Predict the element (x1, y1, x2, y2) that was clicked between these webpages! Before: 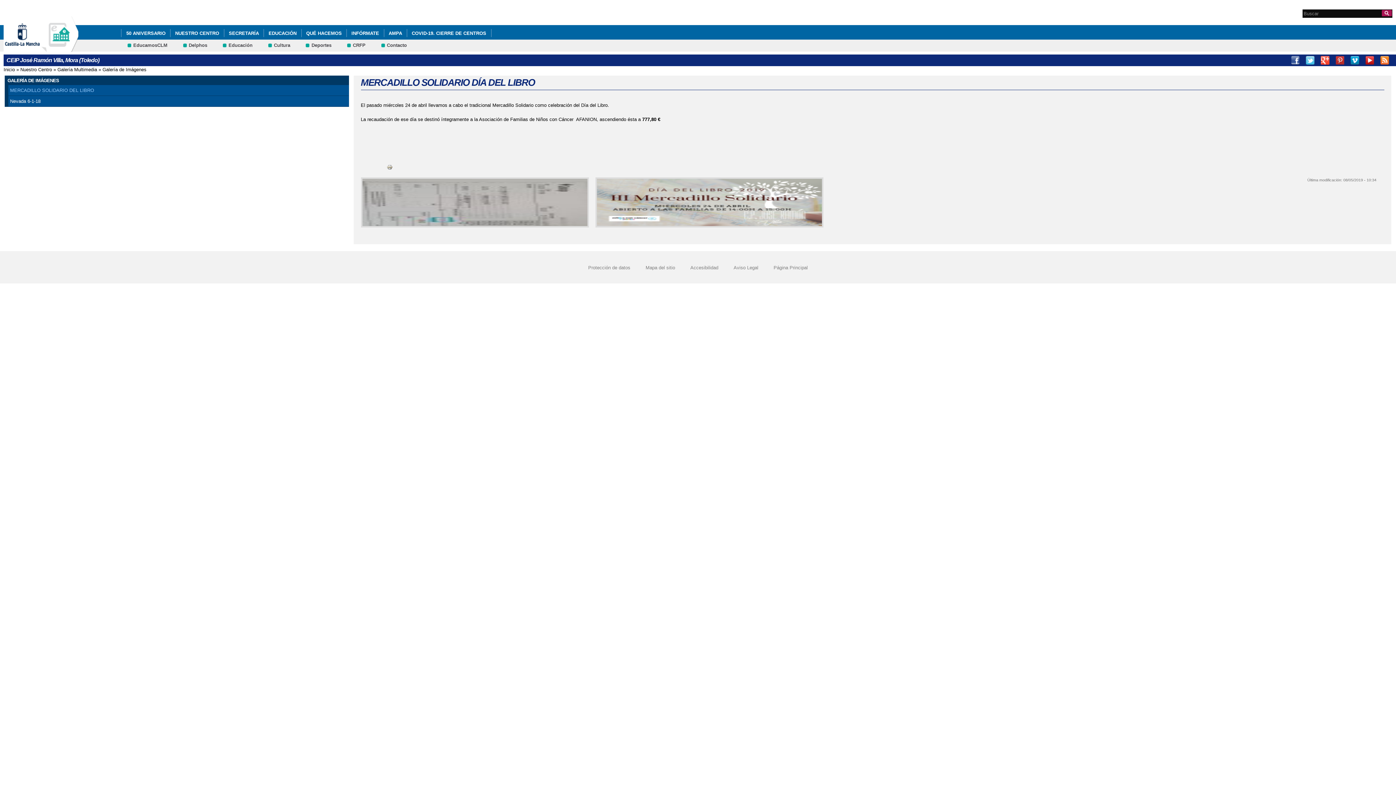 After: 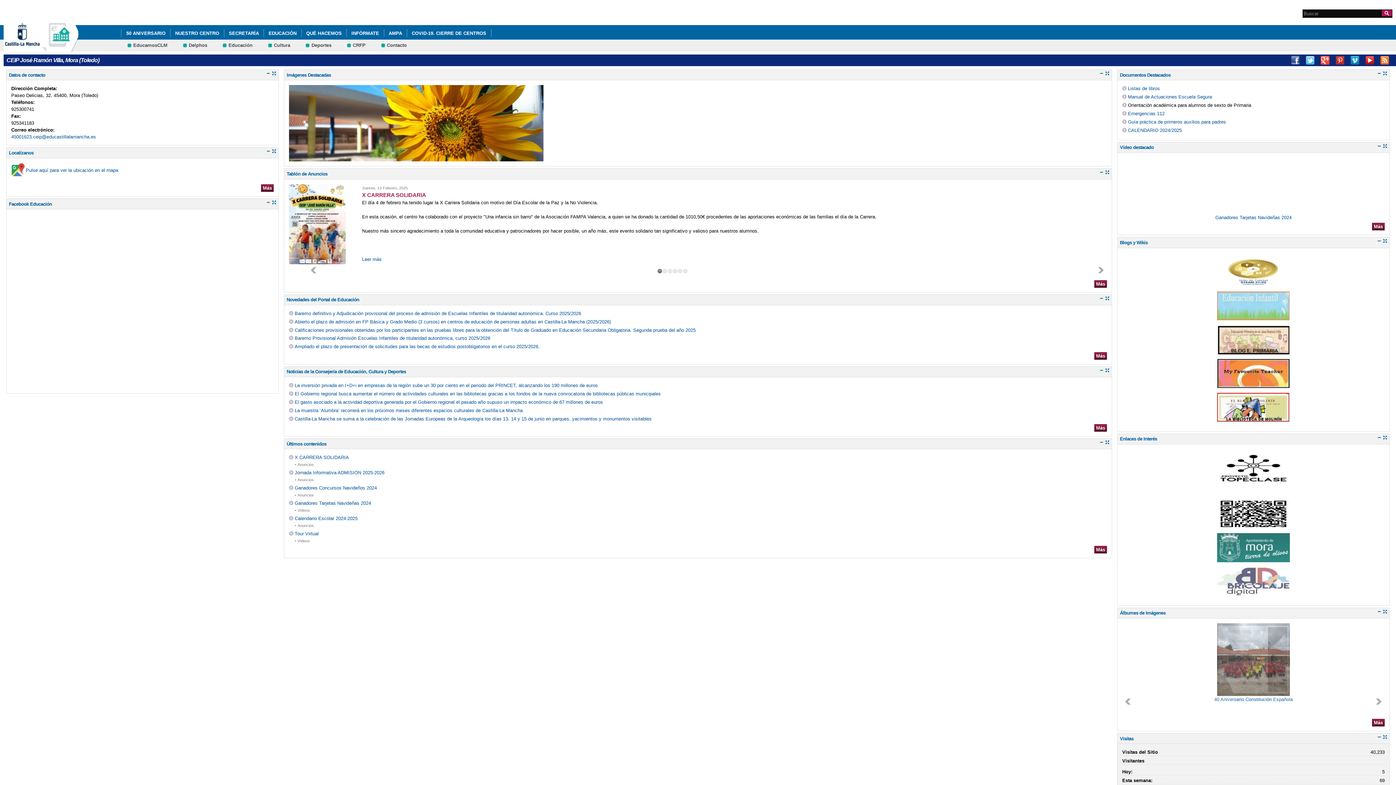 Action: bbox: (6, 56, 99, 63) label: CEIP José Ramón Villa, Mora (Toledo)